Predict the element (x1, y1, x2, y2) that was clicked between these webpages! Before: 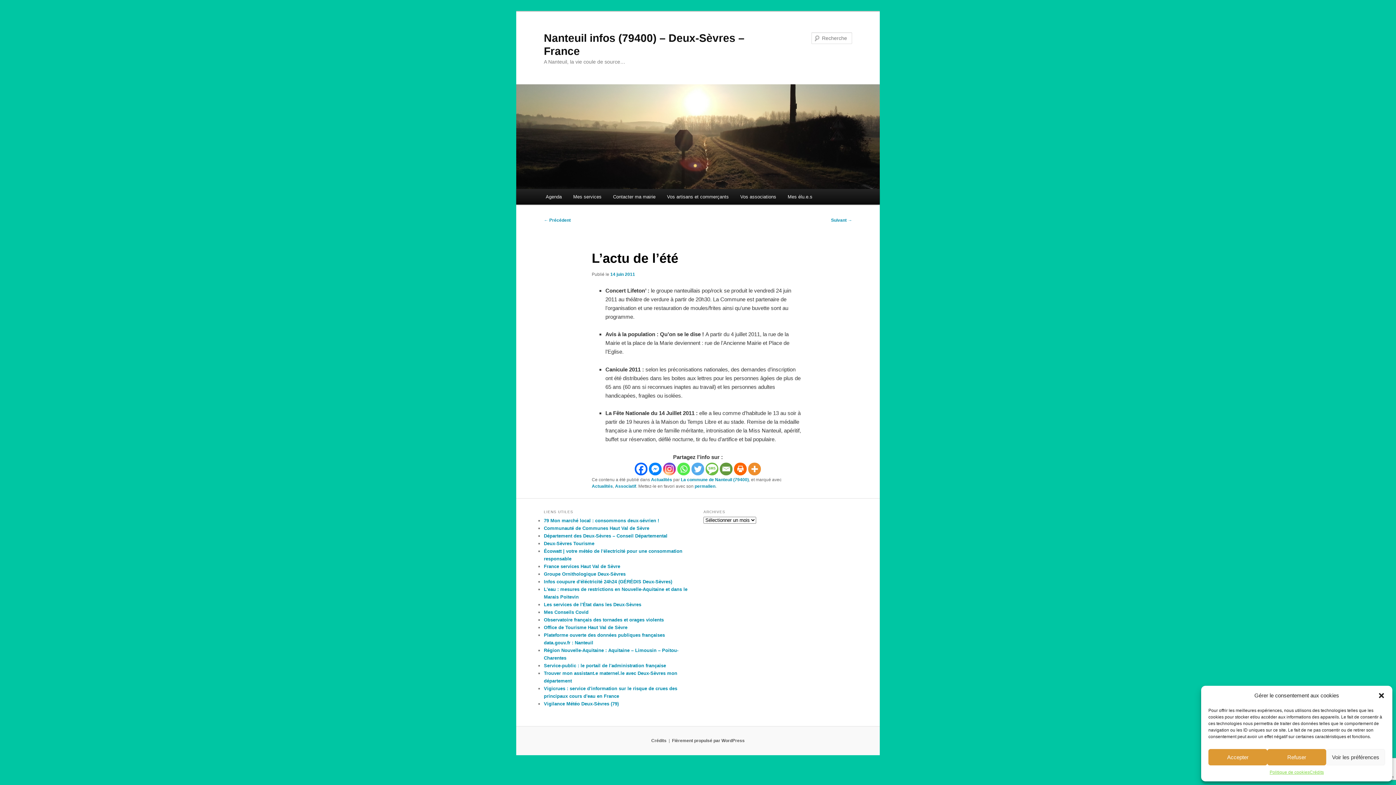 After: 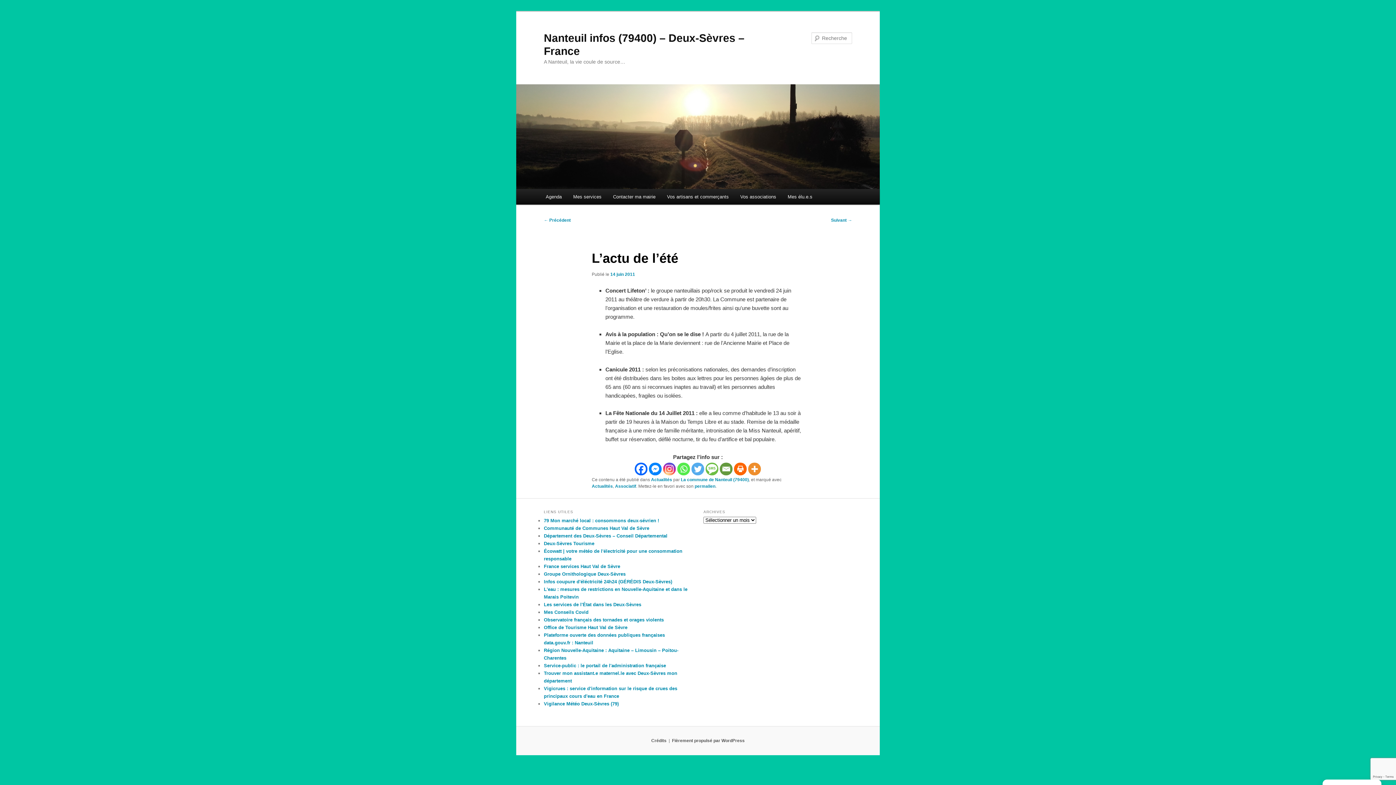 Action: bbox: (1378, 692, 1385, 699) label: Fermer la boîte de dialogue